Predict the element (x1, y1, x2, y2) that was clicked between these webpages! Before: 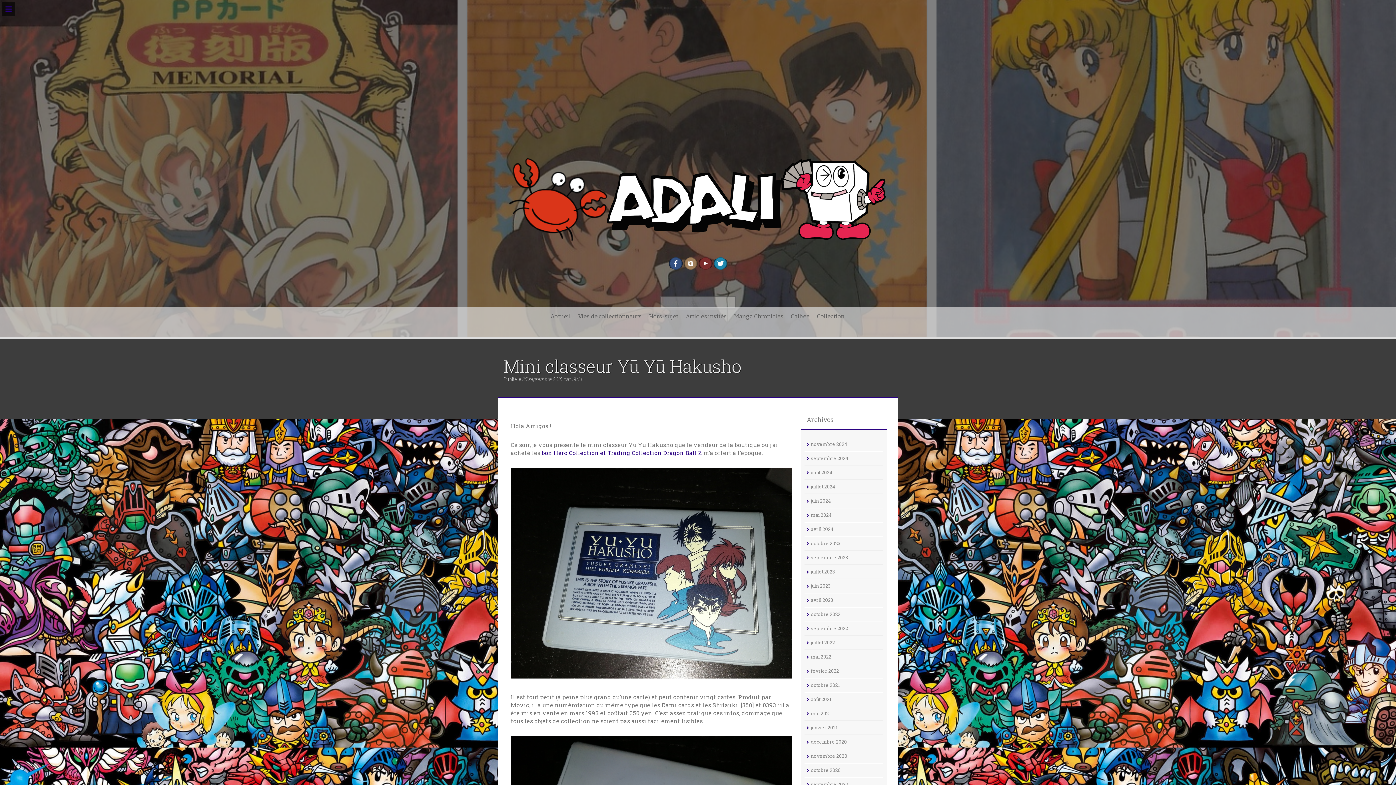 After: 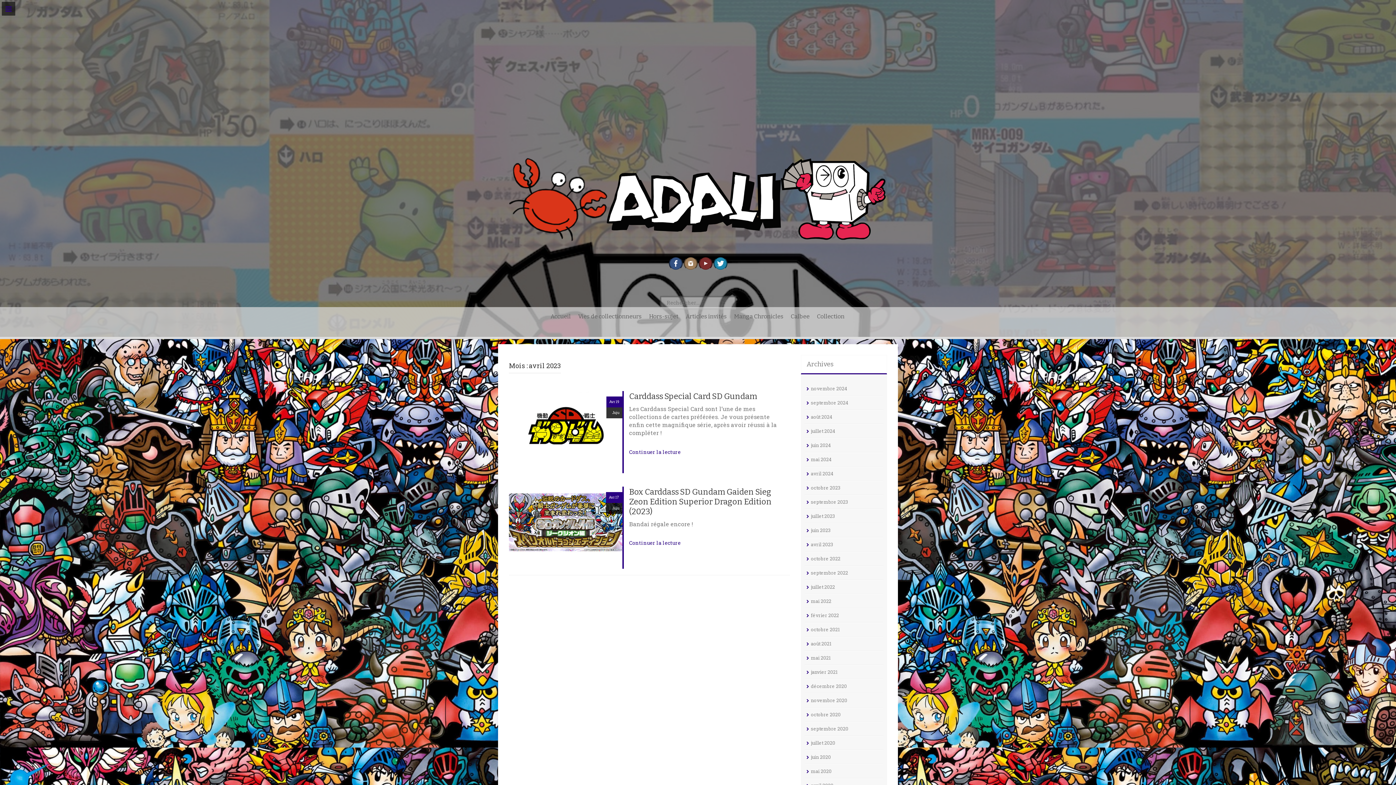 Action: bbox: (811, 597, 833, 603) label: avril 2023